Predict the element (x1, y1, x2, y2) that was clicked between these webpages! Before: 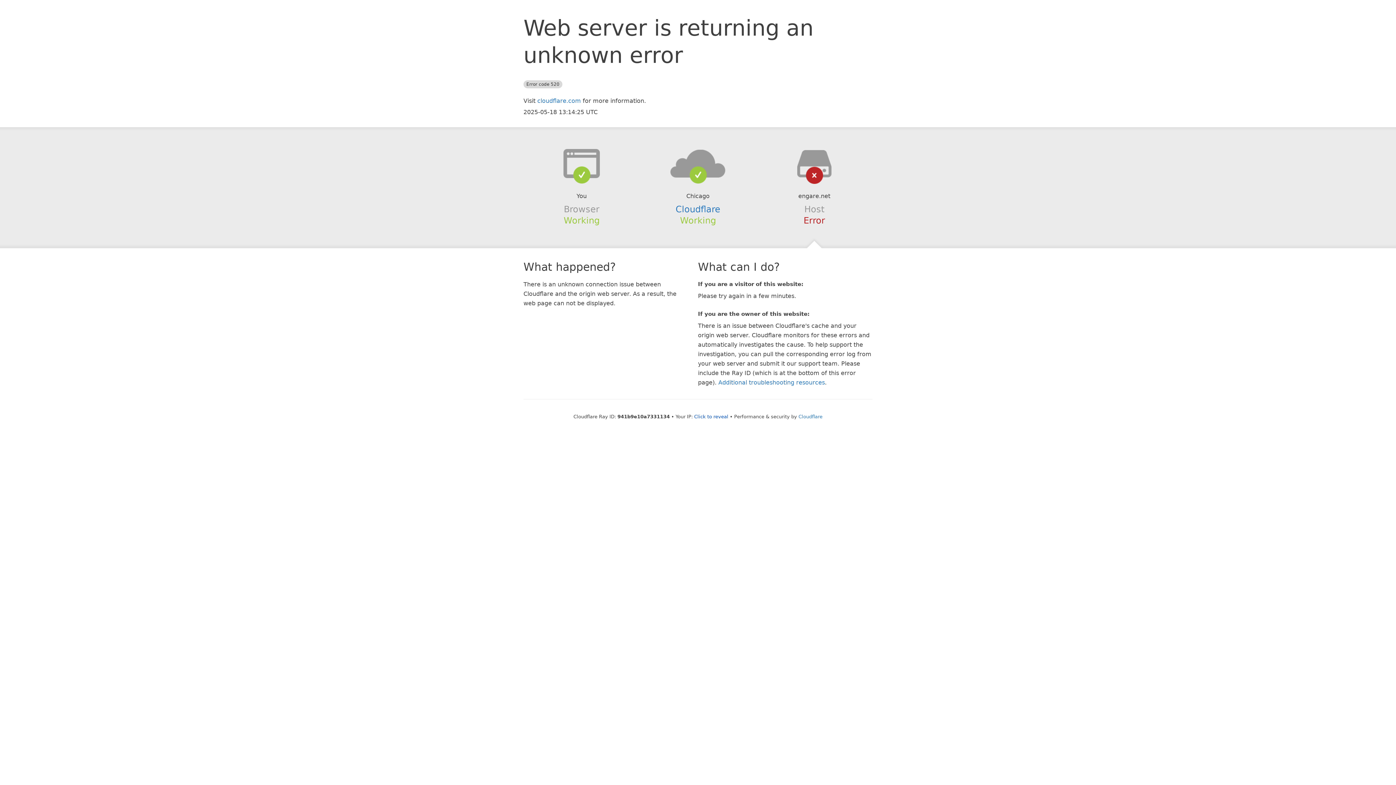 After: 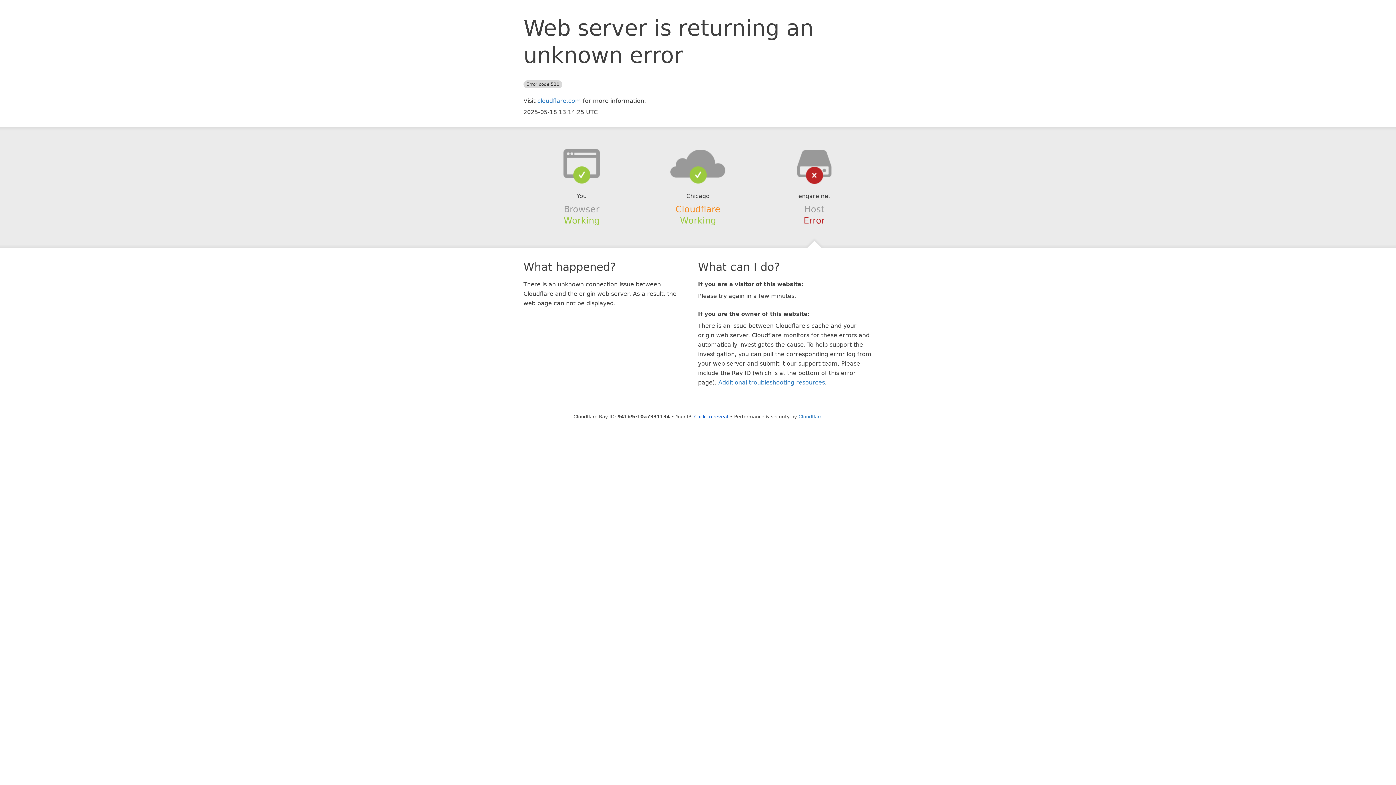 Action: label: Cloudflare bbox: (675, 204, 720, 214)